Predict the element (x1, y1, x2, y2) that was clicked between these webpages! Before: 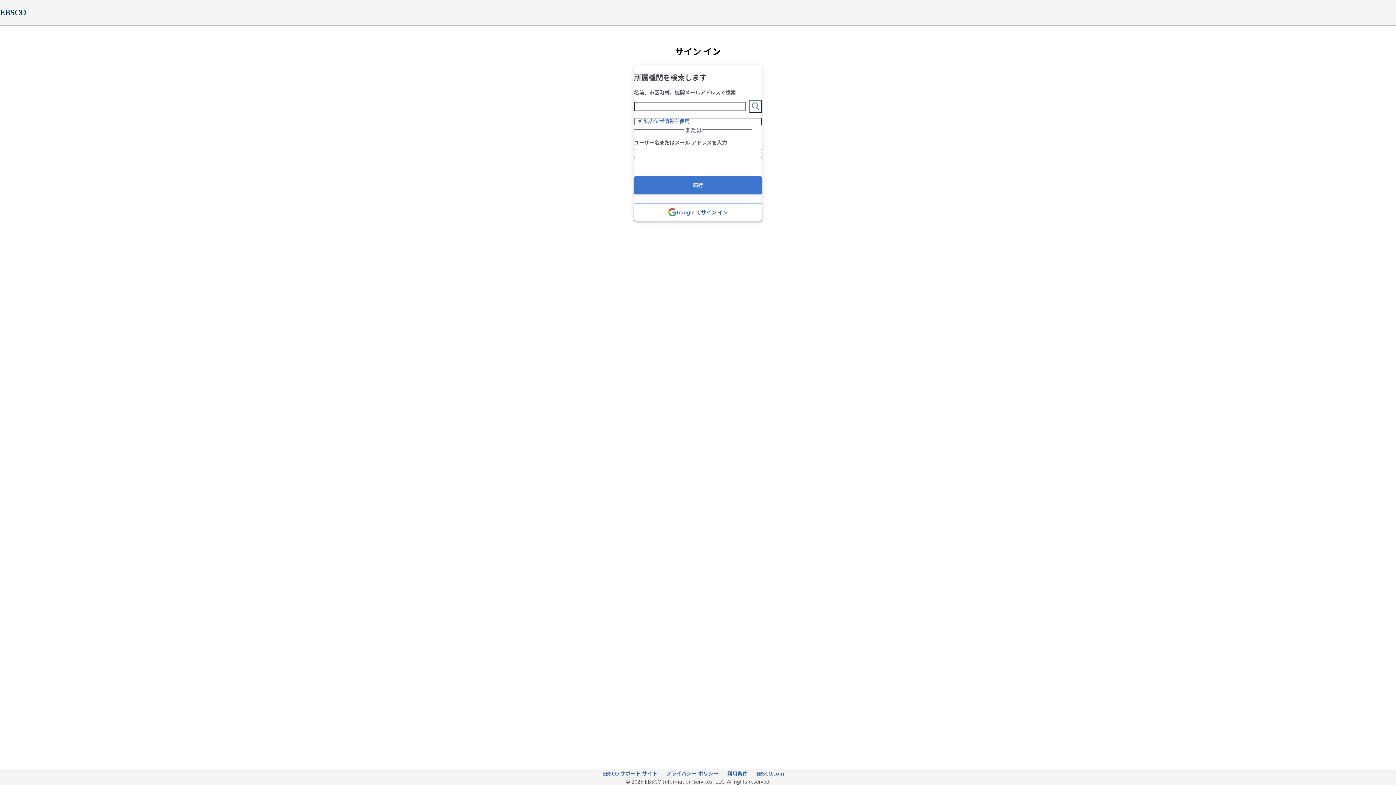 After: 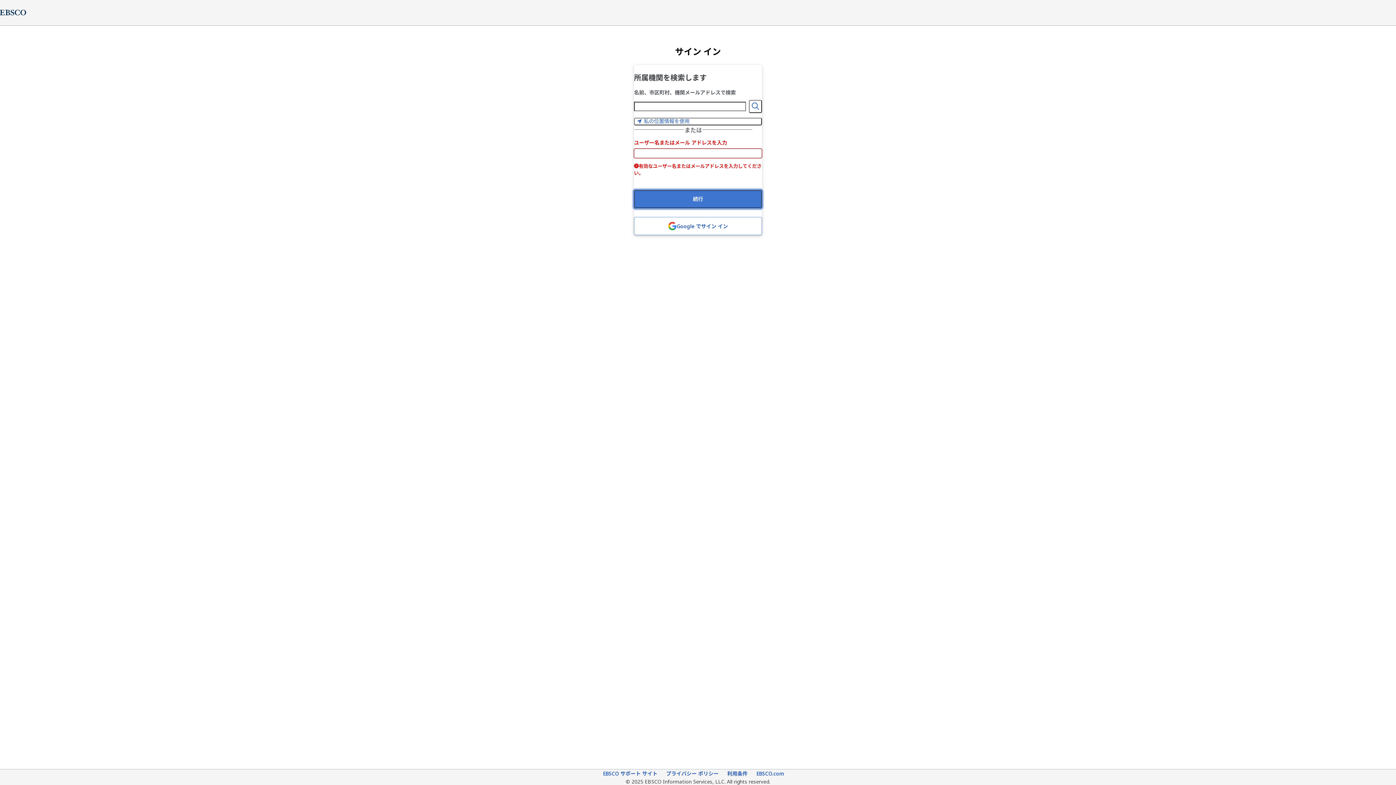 Action: bbox: (634, 176, 762, 194) label: 続行